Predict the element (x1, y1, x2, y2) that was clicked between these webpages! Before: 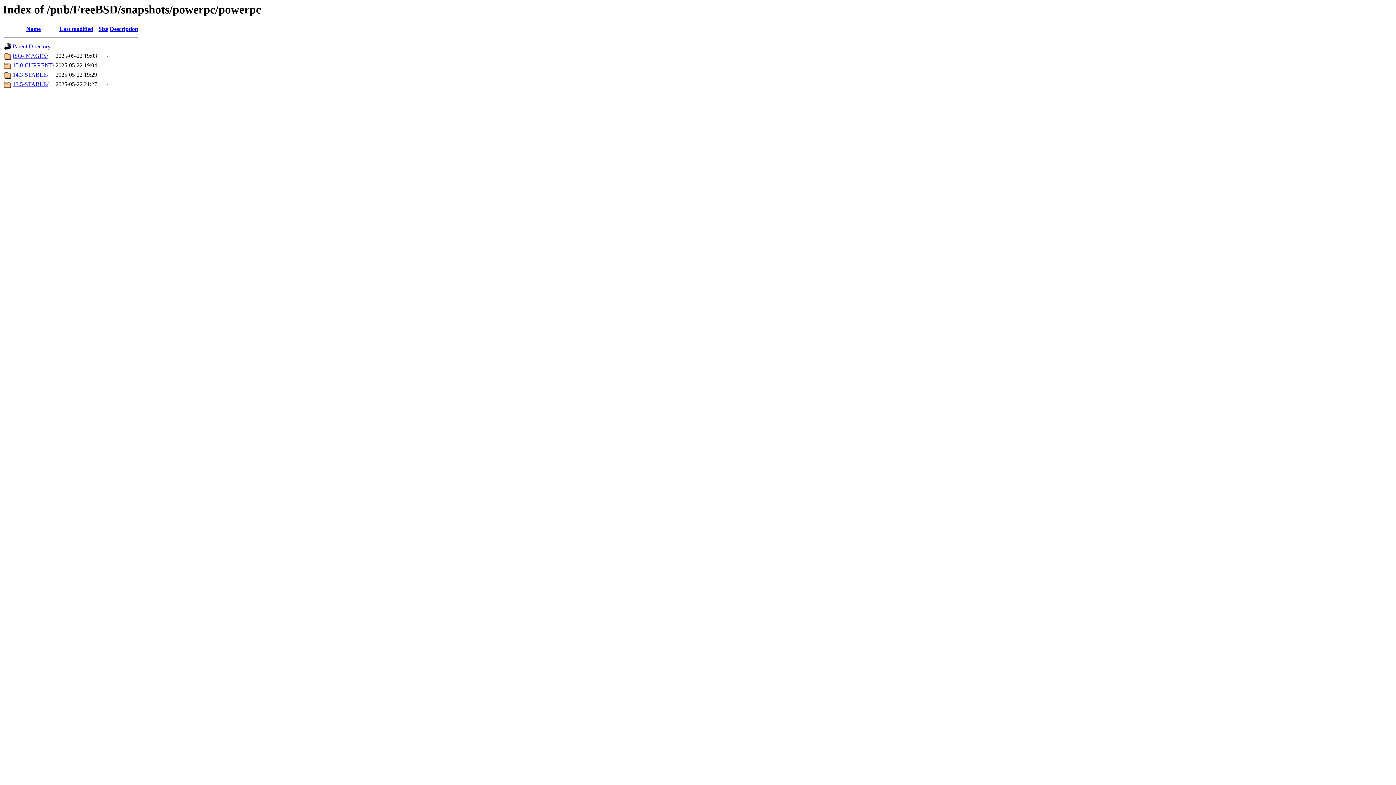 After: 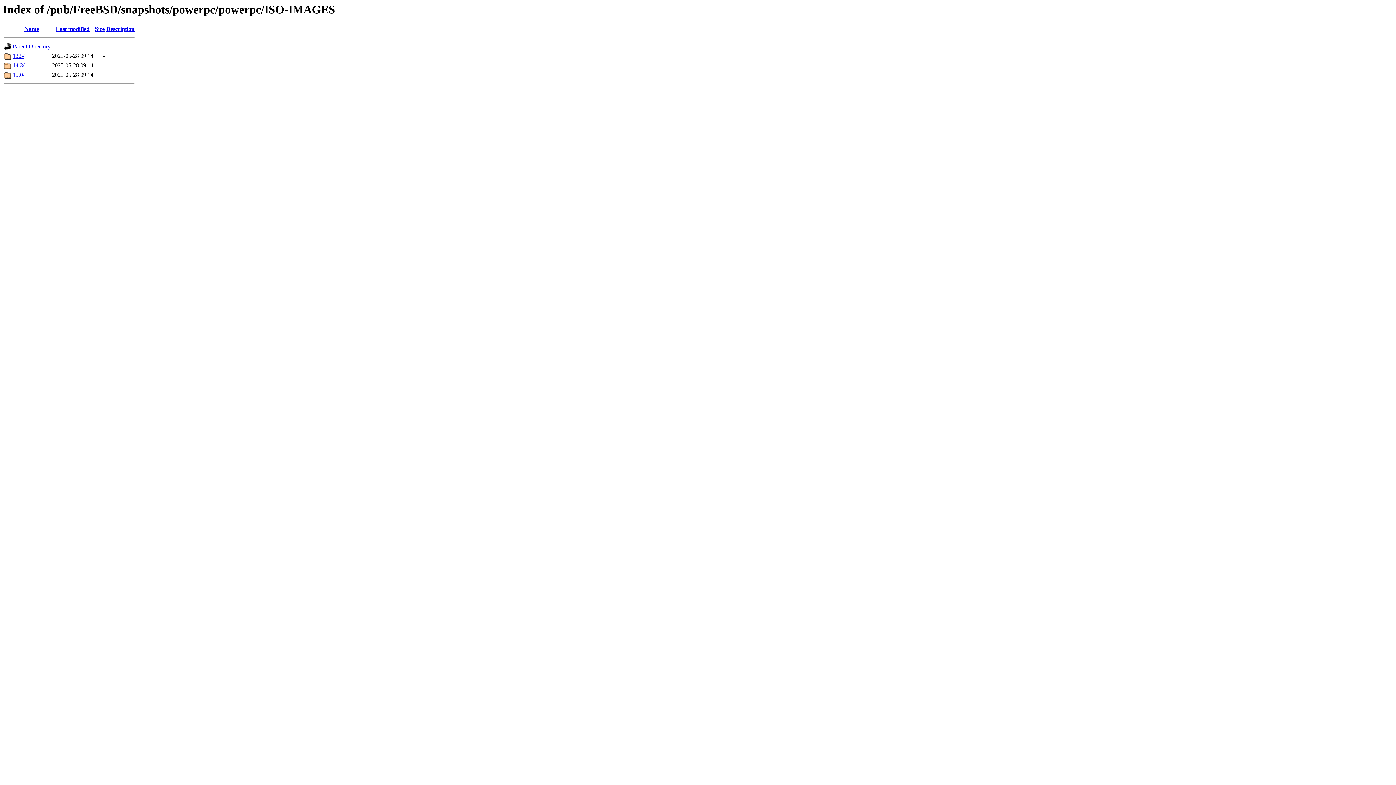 Action: bbox: (12, 52, 48, 59) label: ISO-IMAGES/